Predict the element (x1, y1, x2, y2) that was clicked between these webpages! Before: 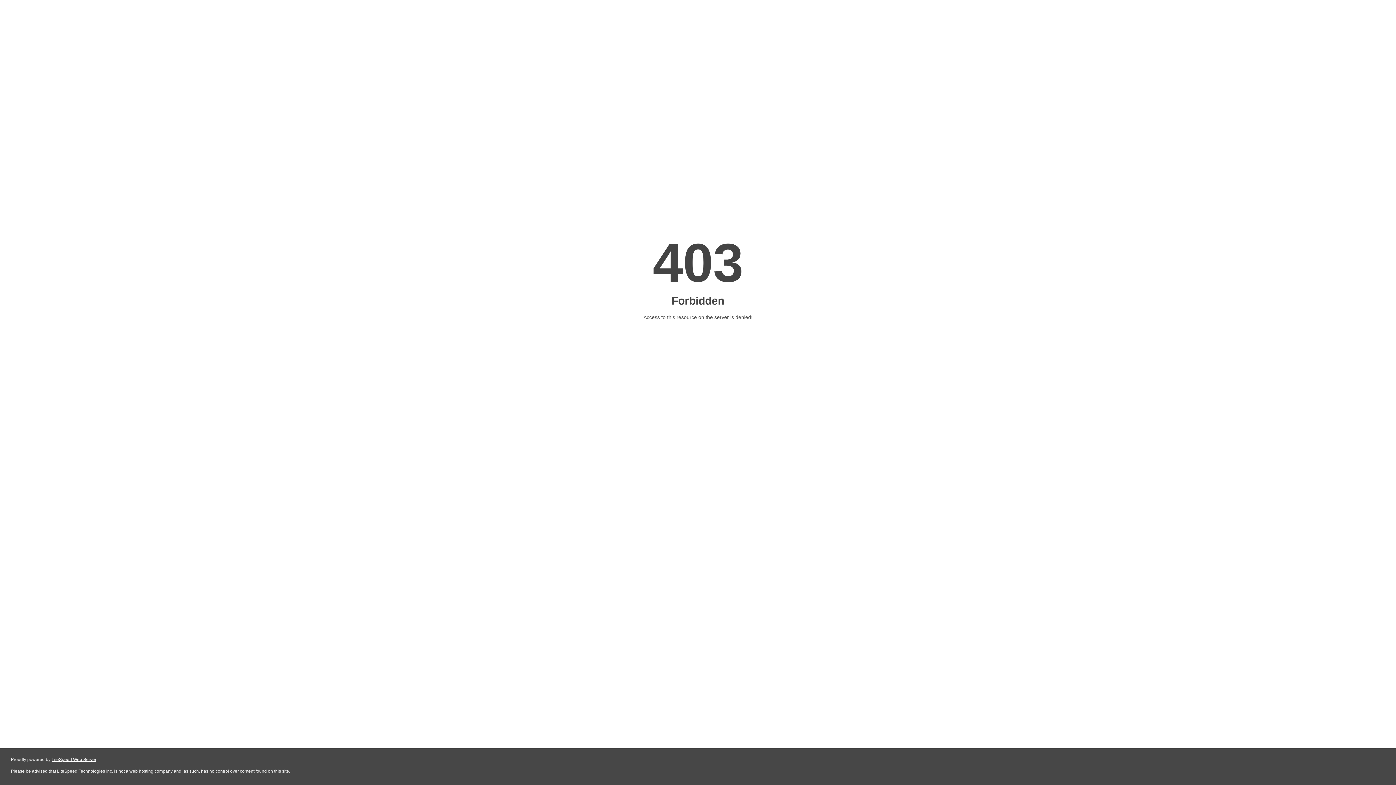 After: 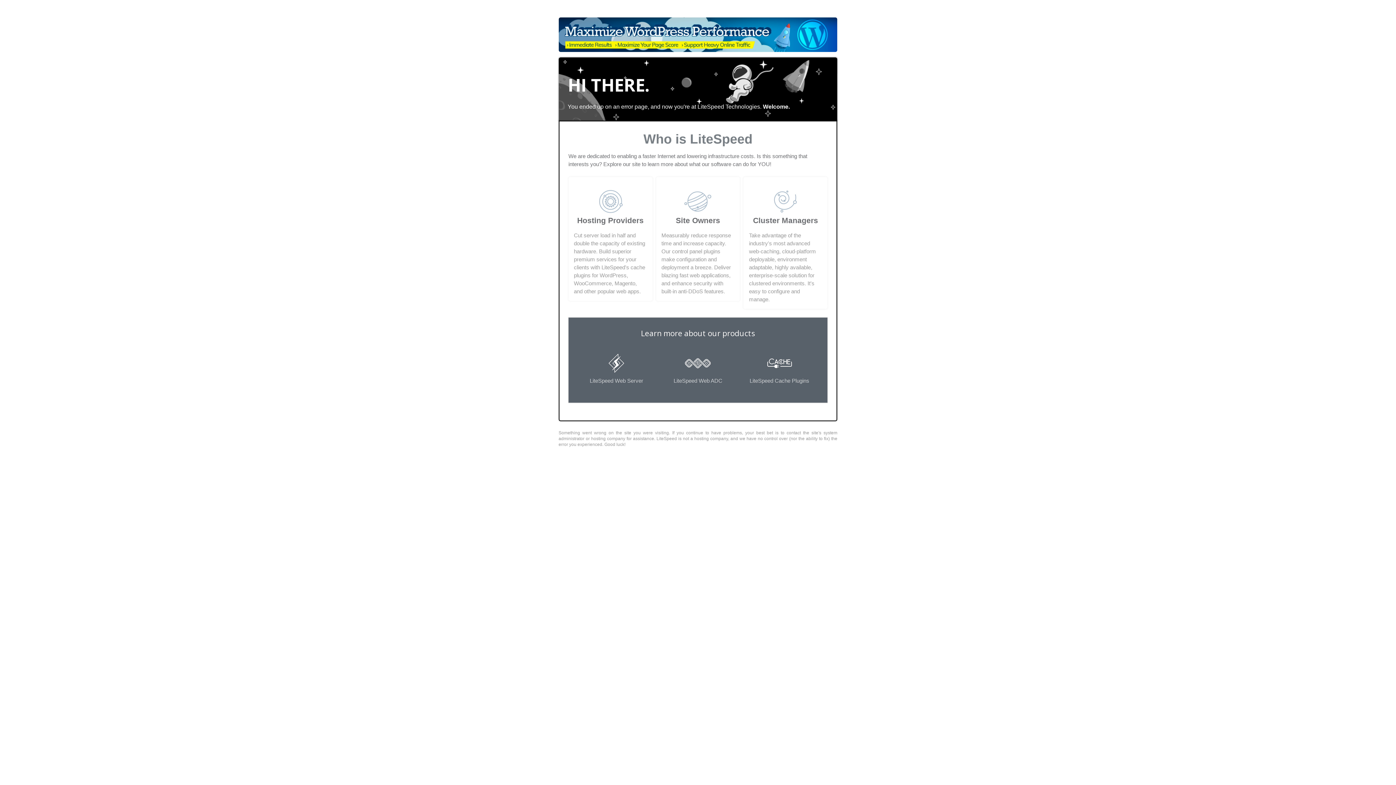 Action: bbox: (51, 757, 96, 762) label: LiteSpeed Web Server